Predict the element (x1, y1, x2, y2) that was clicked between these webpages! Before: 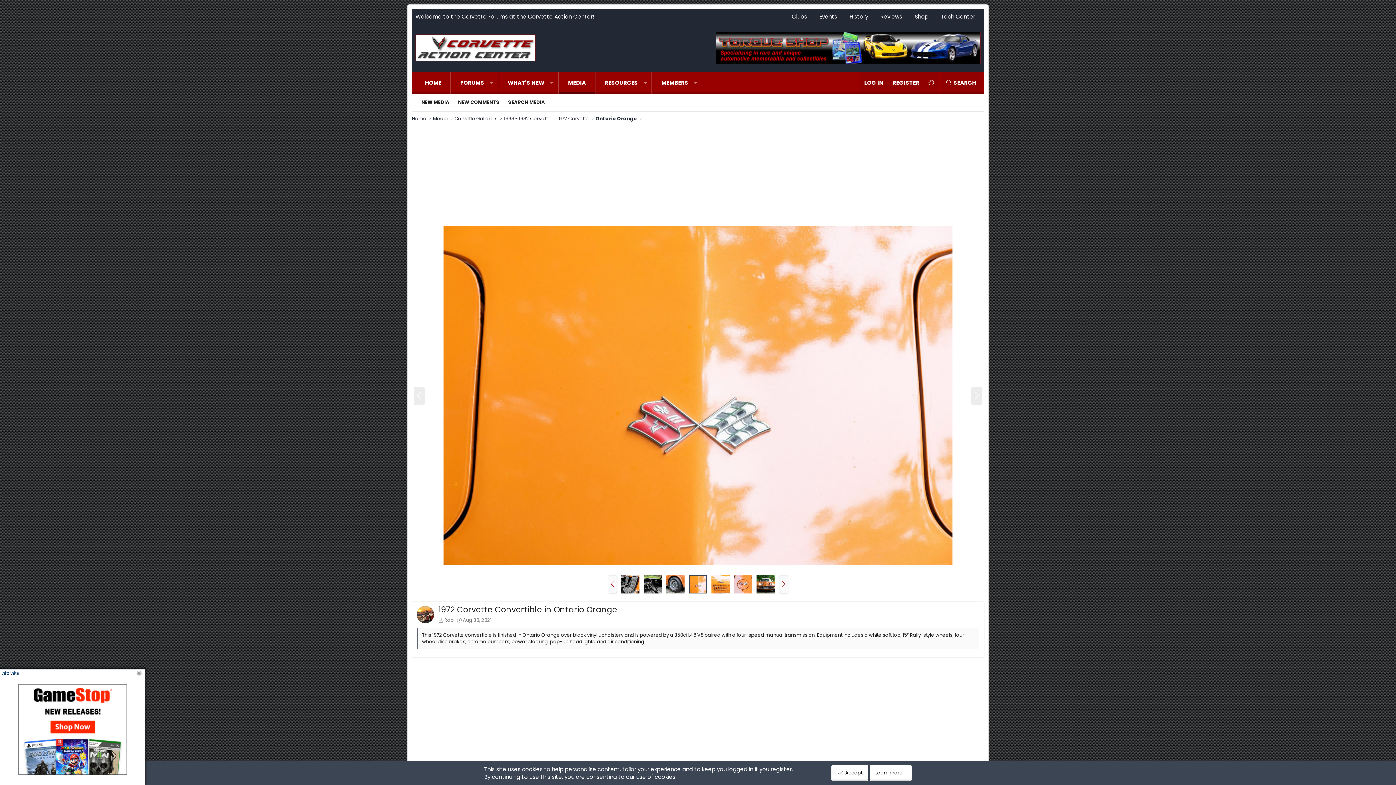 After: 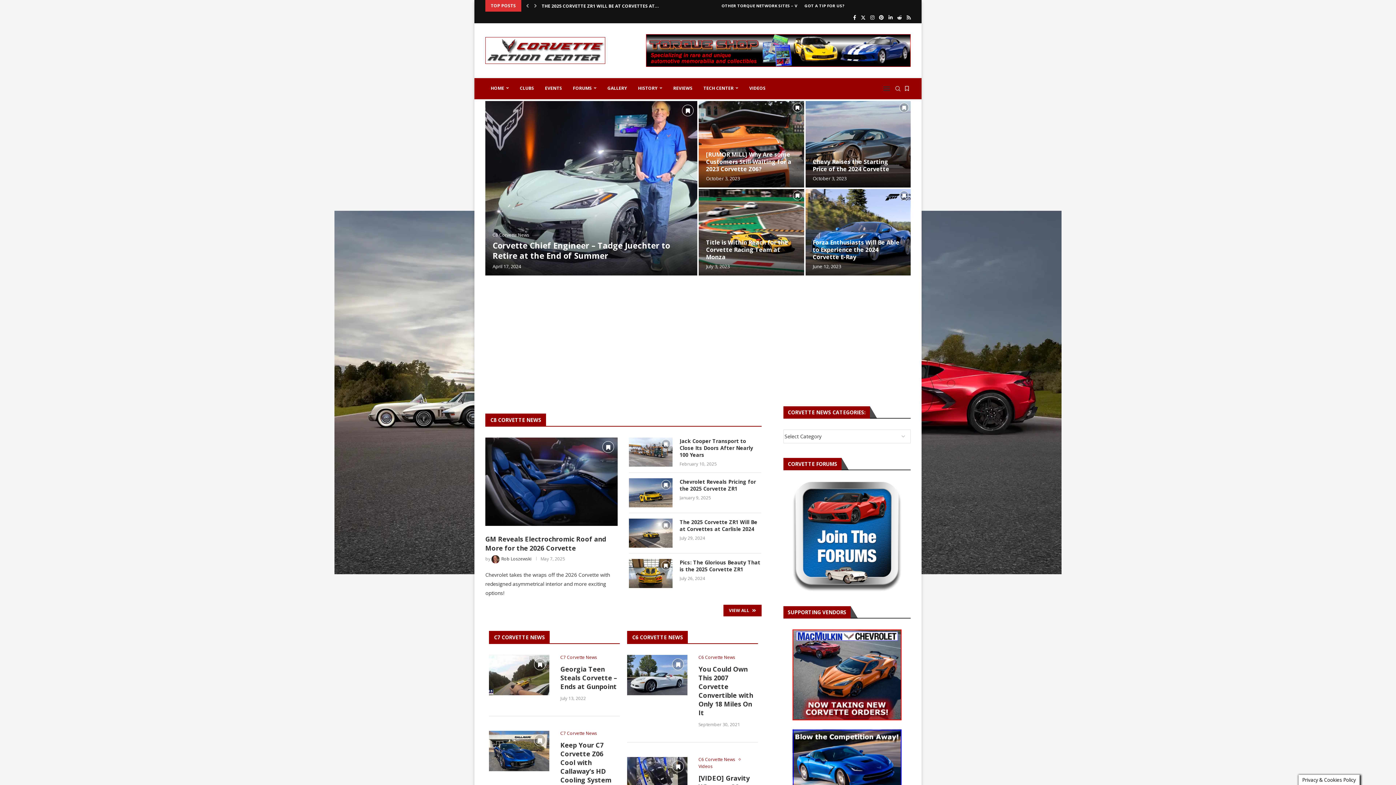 Action: bbox: (415, 53, 535, 61)